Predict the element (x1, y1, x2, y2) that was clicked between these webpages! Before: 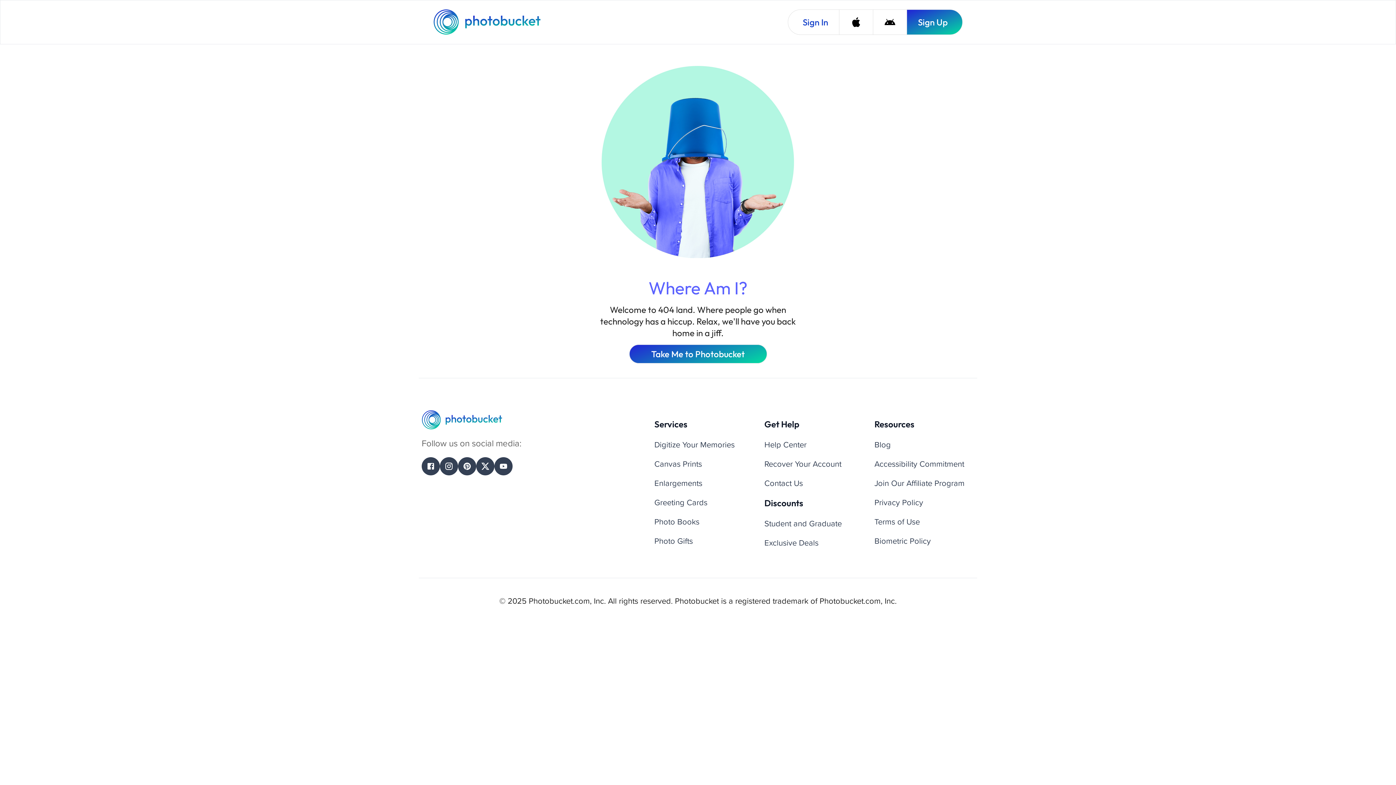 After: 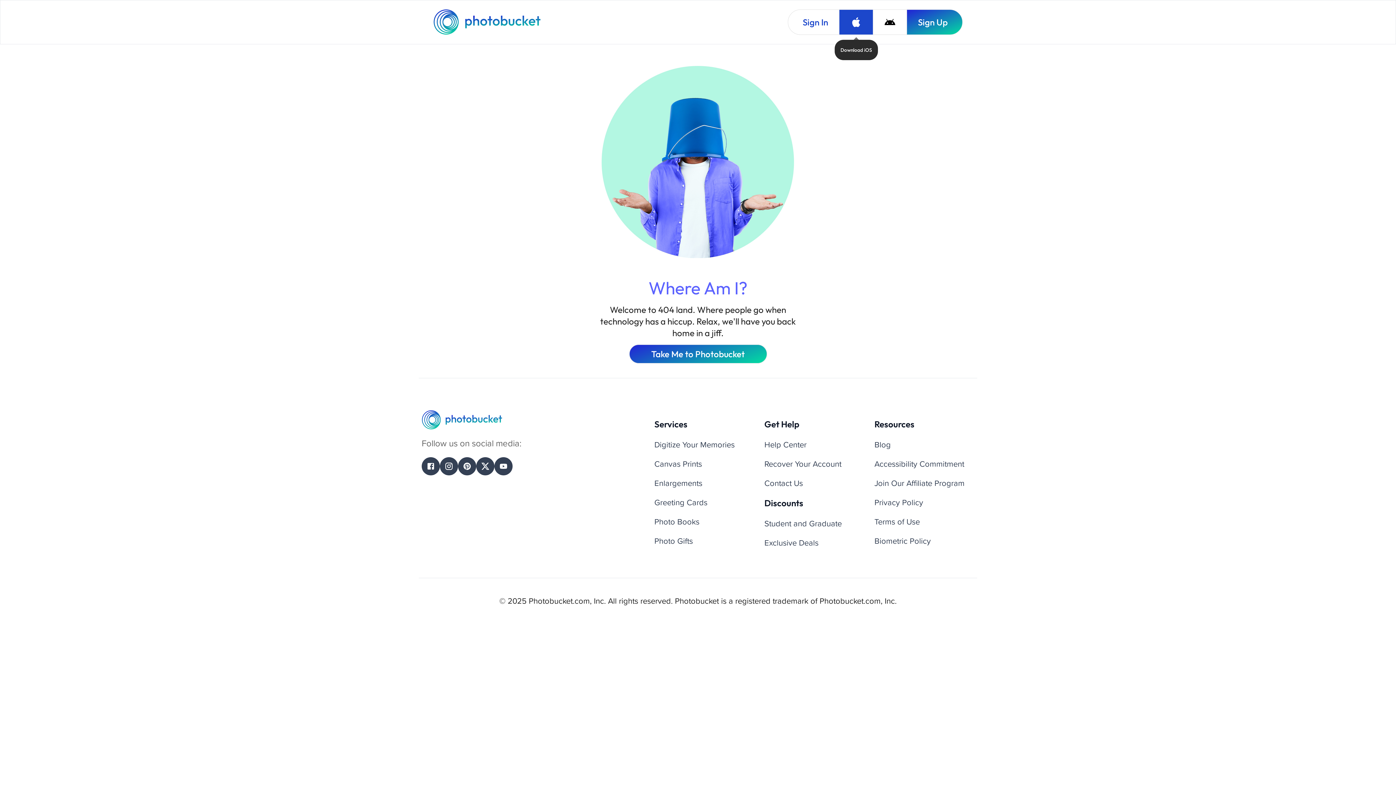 Action: bbox: (839, 9, 873, 34) label: Download iOS